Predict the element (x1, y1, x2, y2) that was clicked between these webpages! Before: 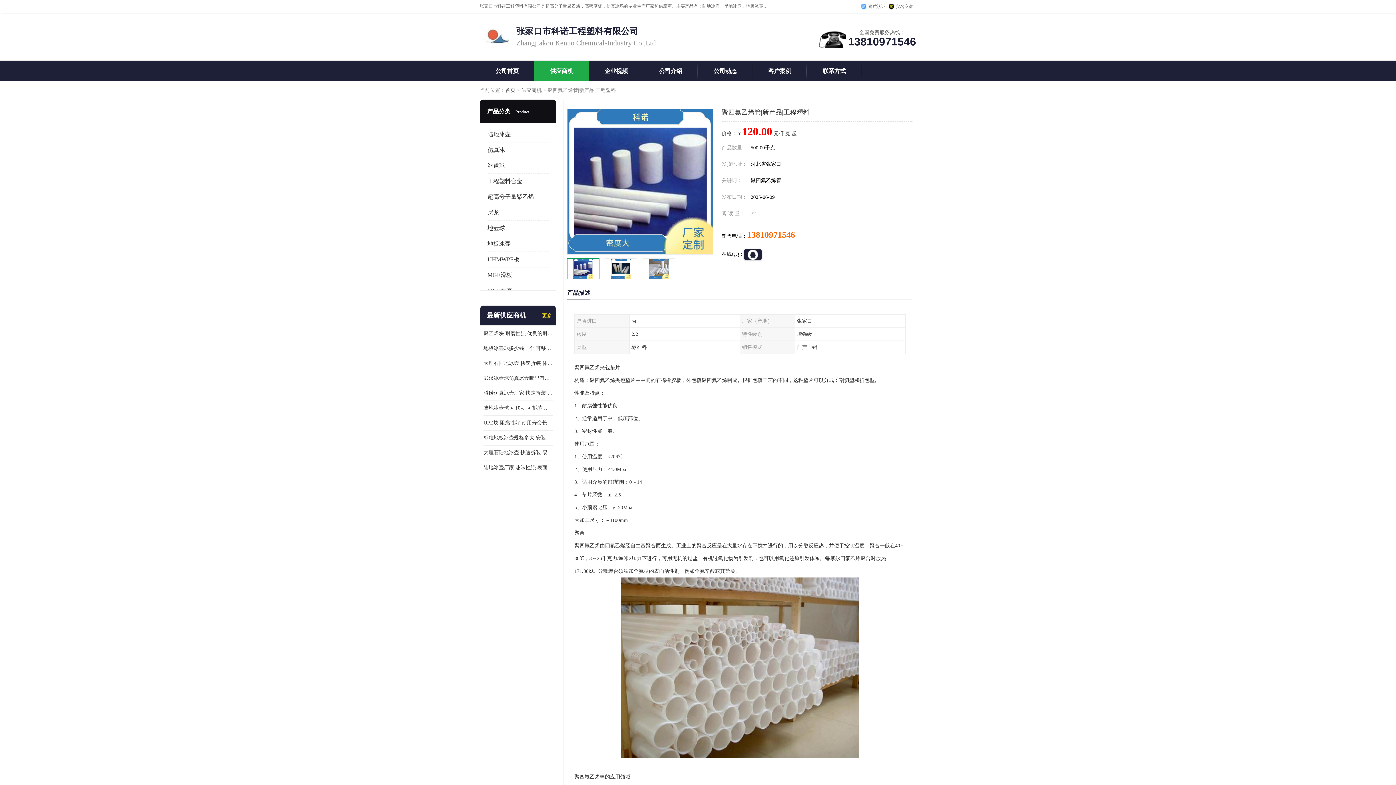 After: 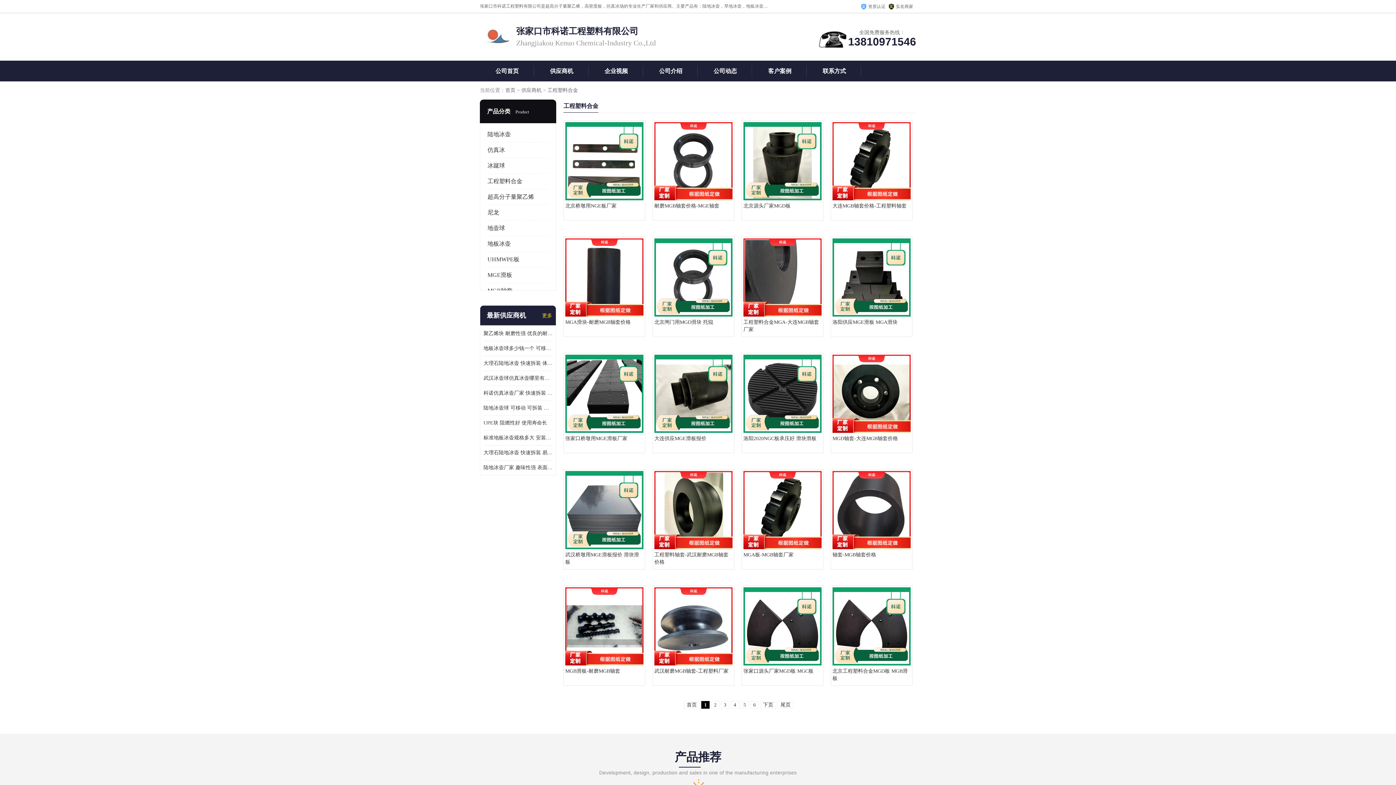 Action: label: 工程塑料合金 bbox: (487, 178, 522, 184)